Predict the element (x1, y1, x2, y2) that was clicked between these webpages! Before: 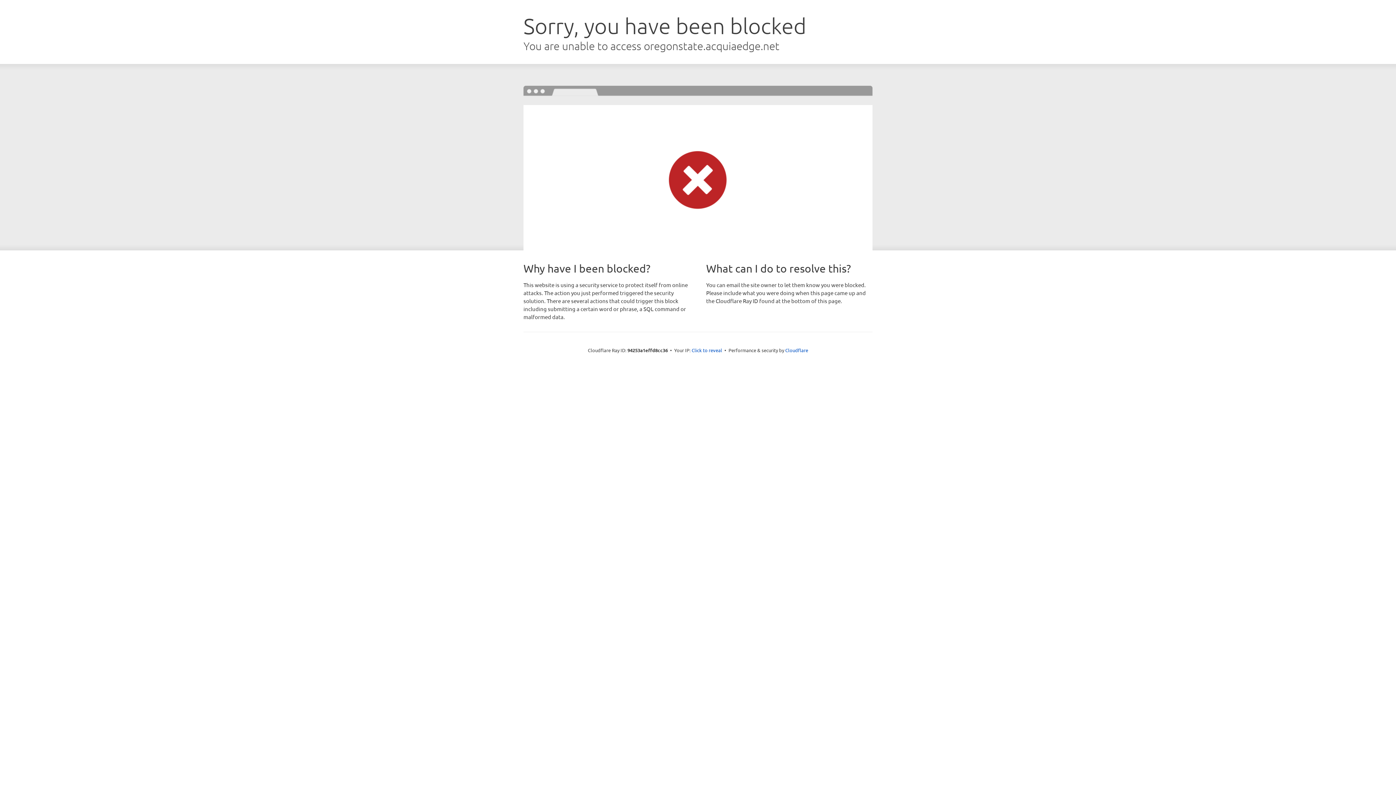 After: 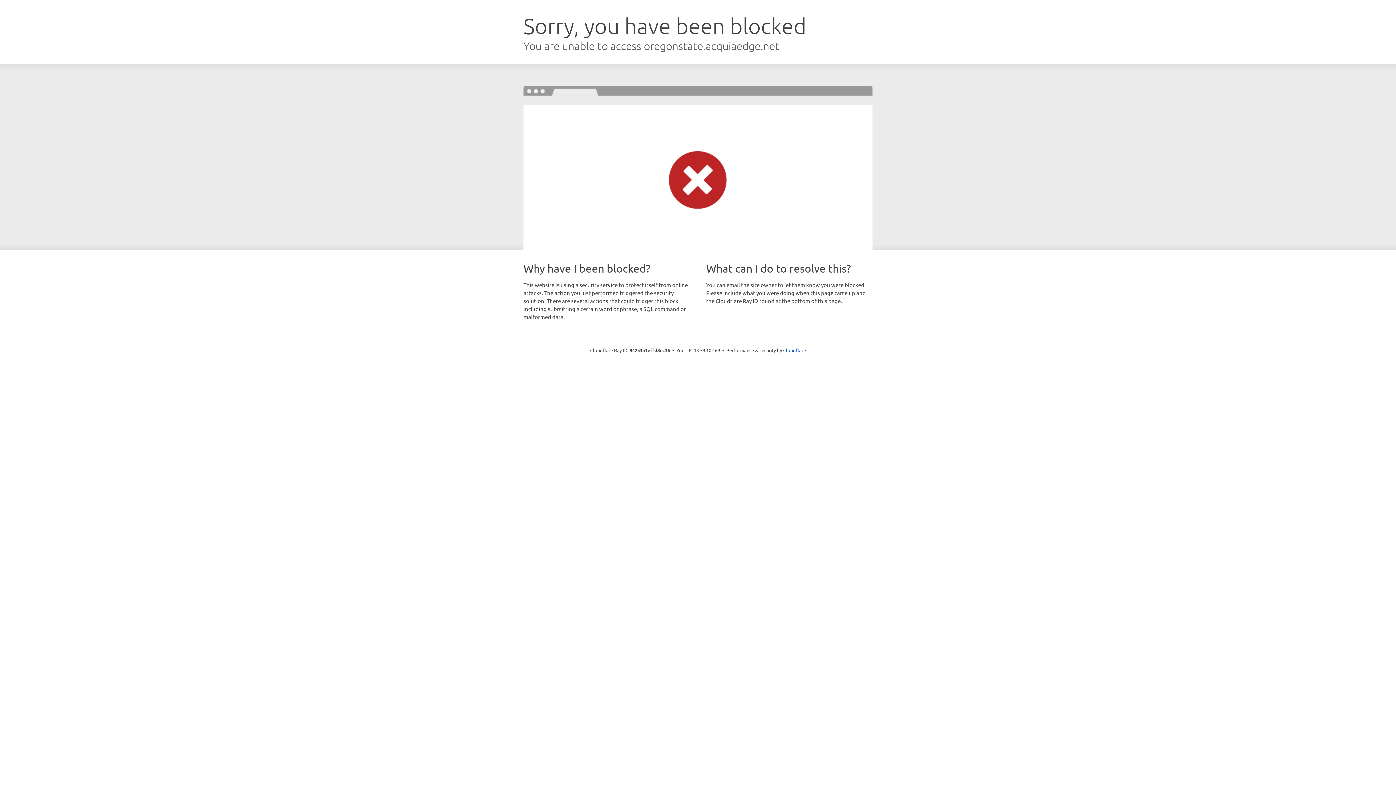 Action: bbox: (691, 346, 722, 353) label: Click to reveal